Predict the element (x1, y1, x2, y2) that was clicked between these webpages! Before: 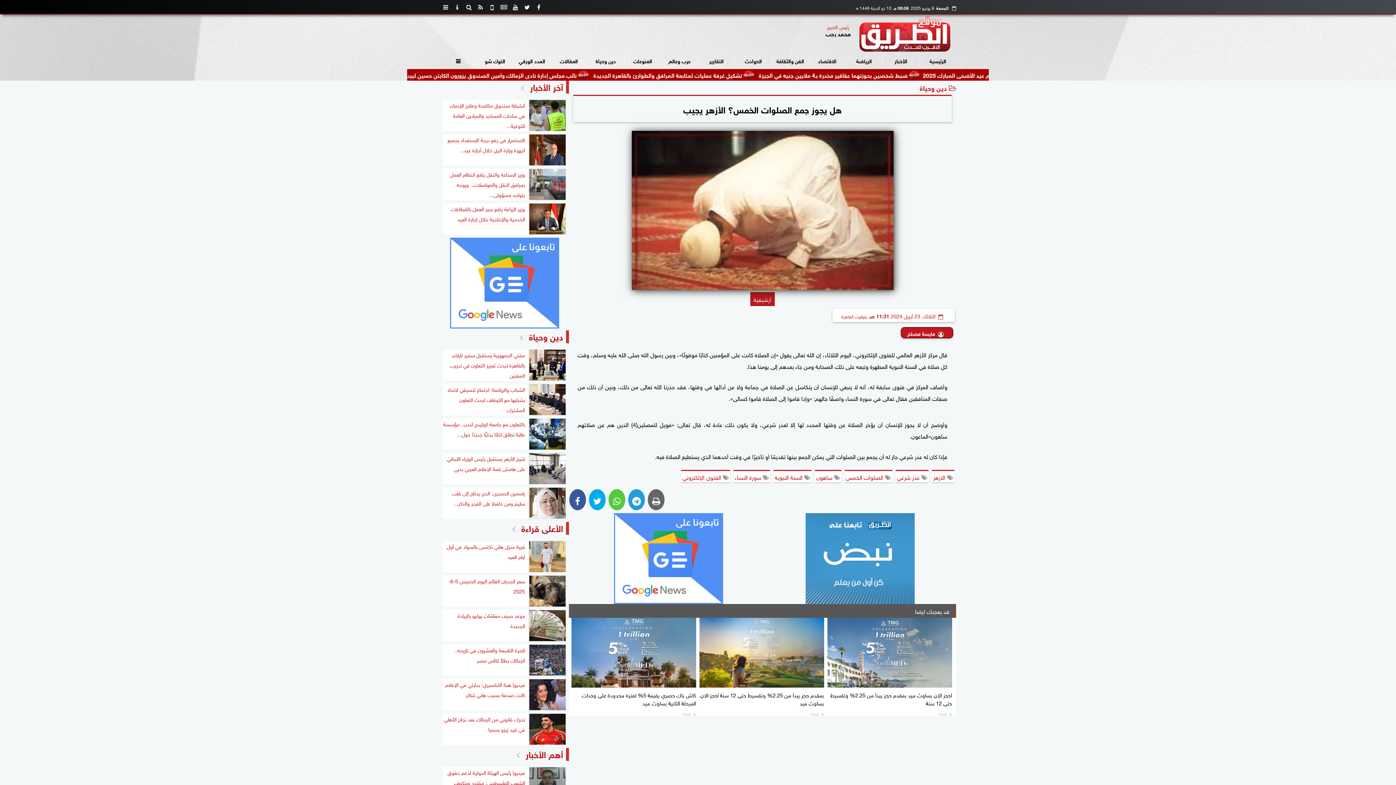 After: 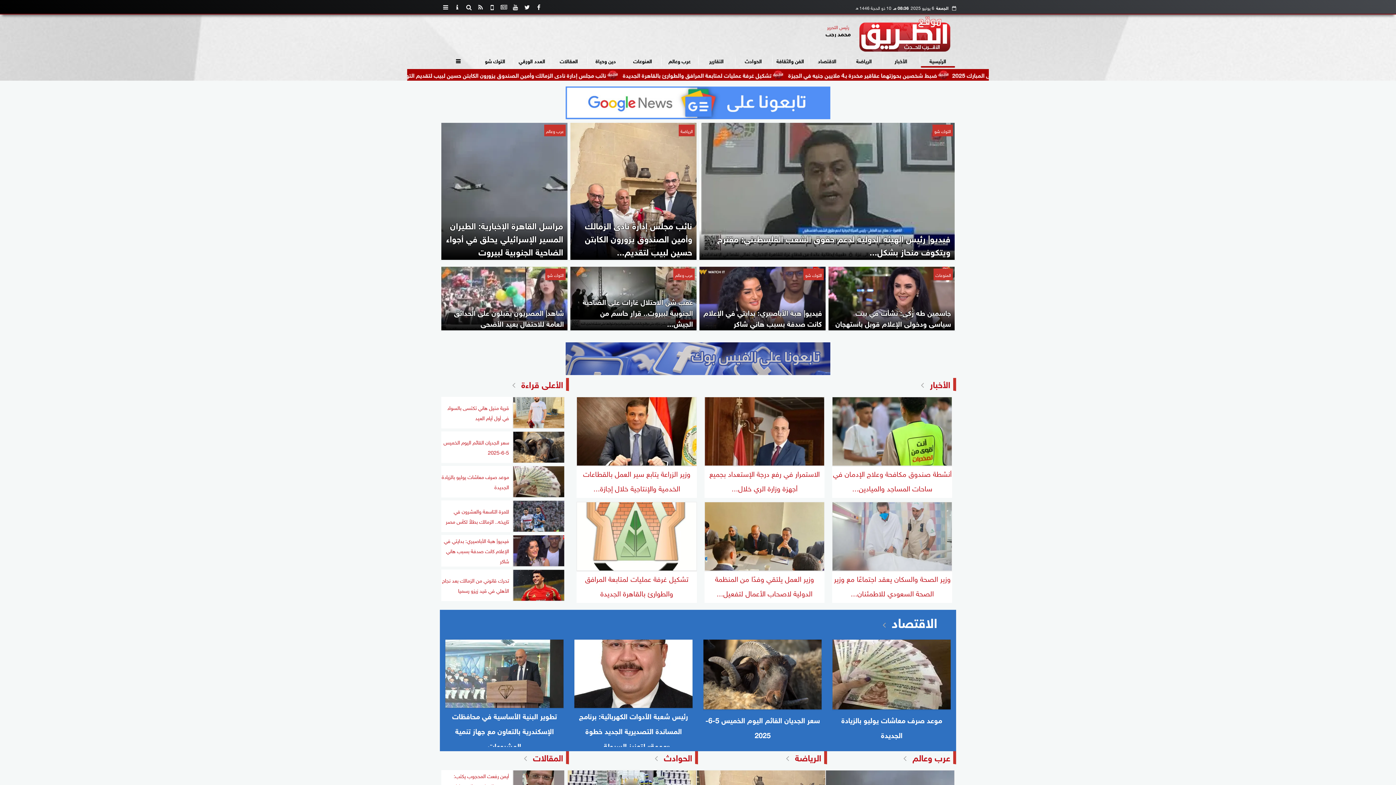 Action: bbox: (859, 16, 950, 52)